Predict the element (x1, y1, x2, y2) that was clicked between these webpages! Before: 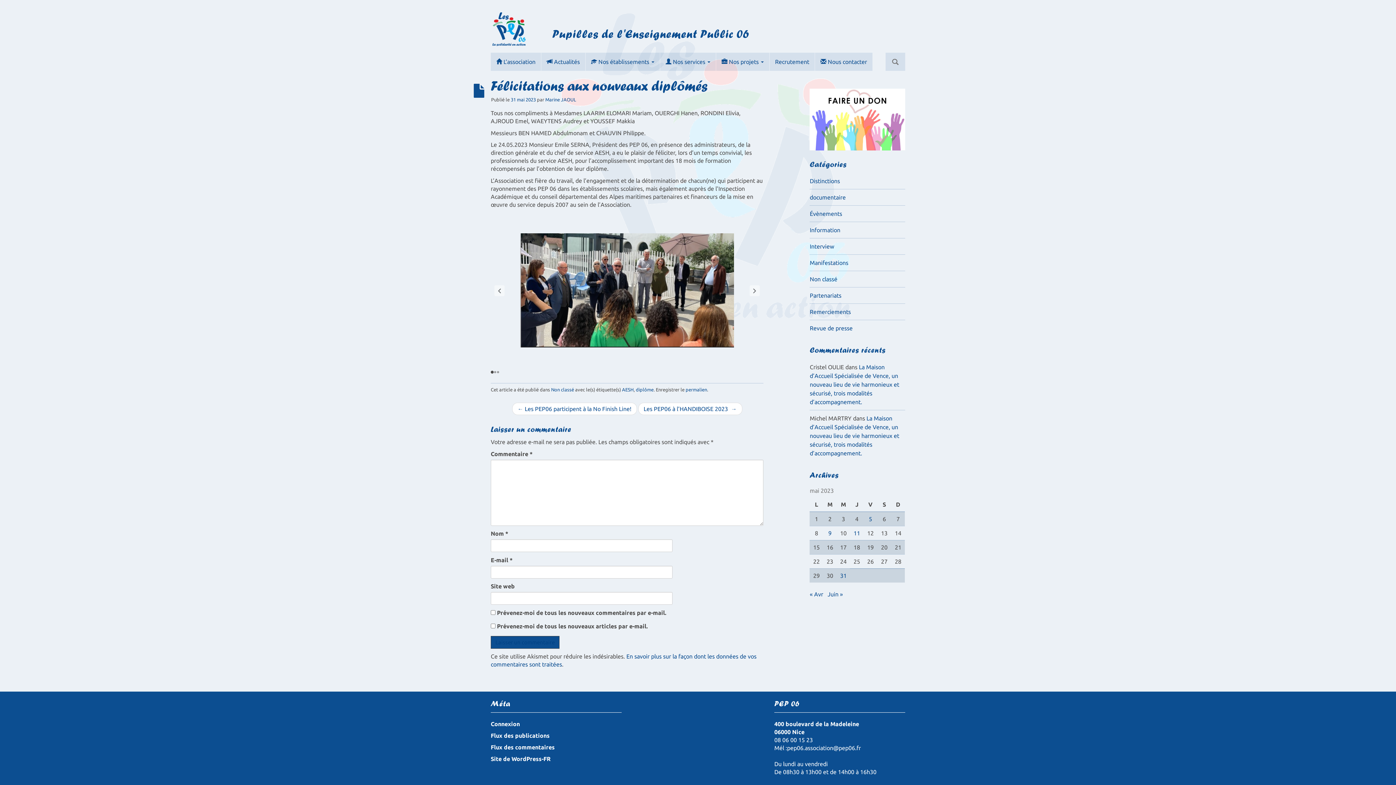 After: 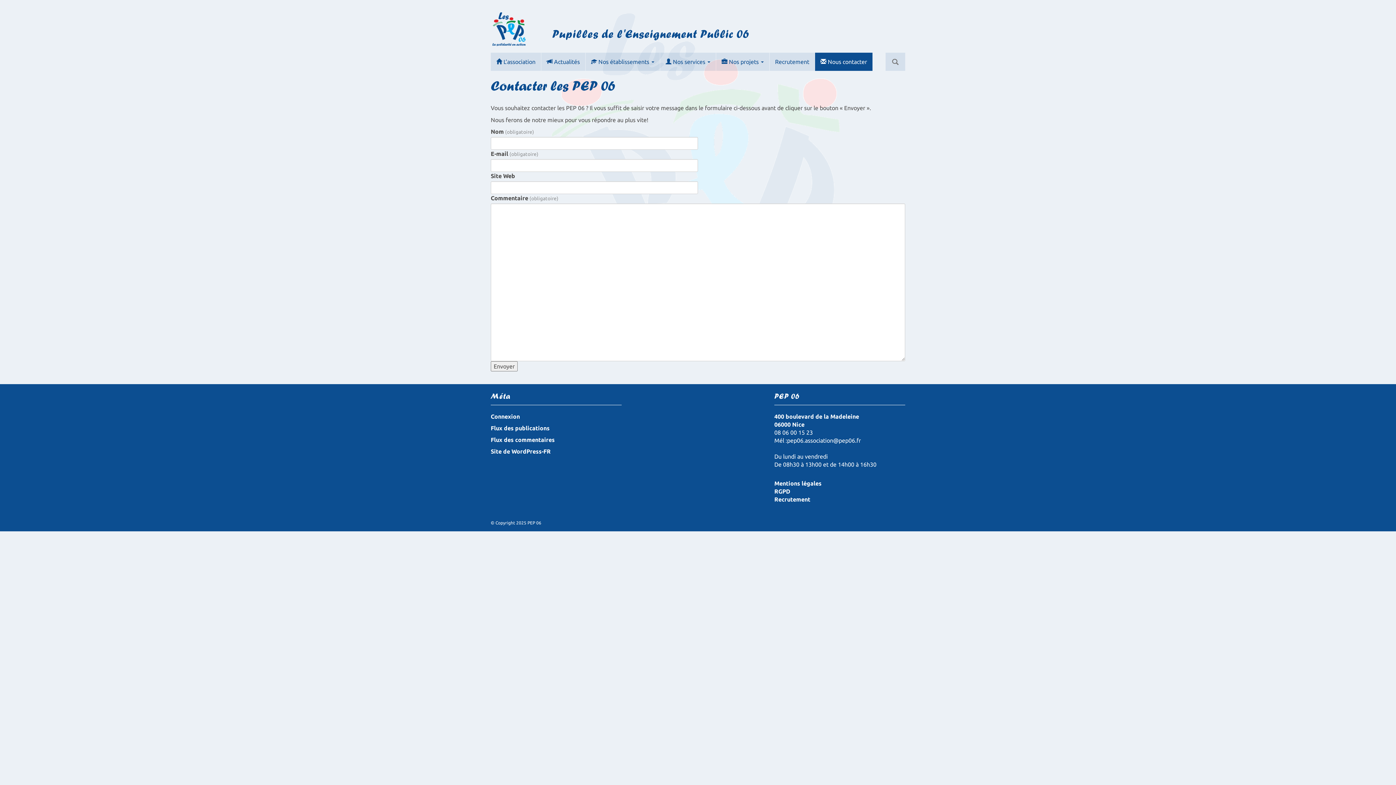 Action: bbox: (815, 52, 872, 70) label: Nous contacter